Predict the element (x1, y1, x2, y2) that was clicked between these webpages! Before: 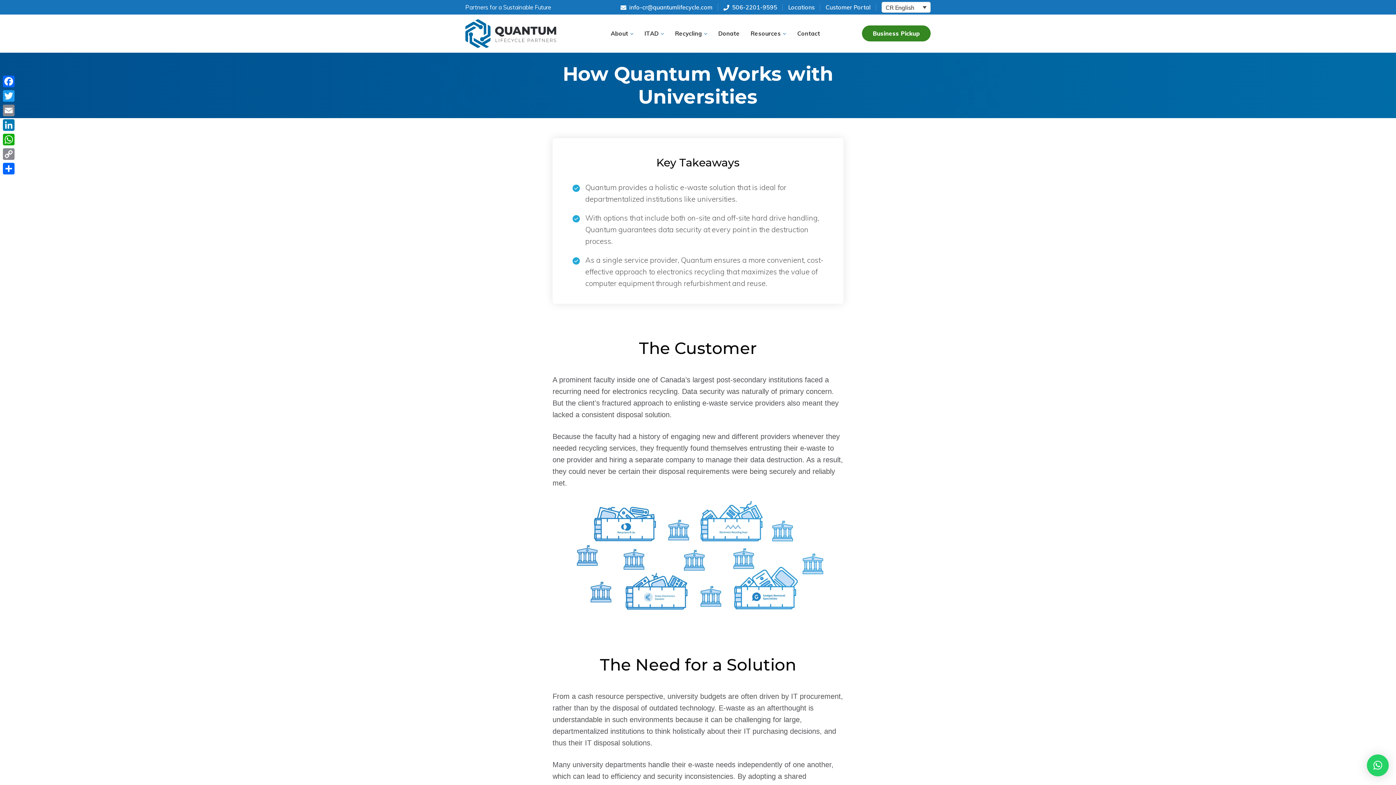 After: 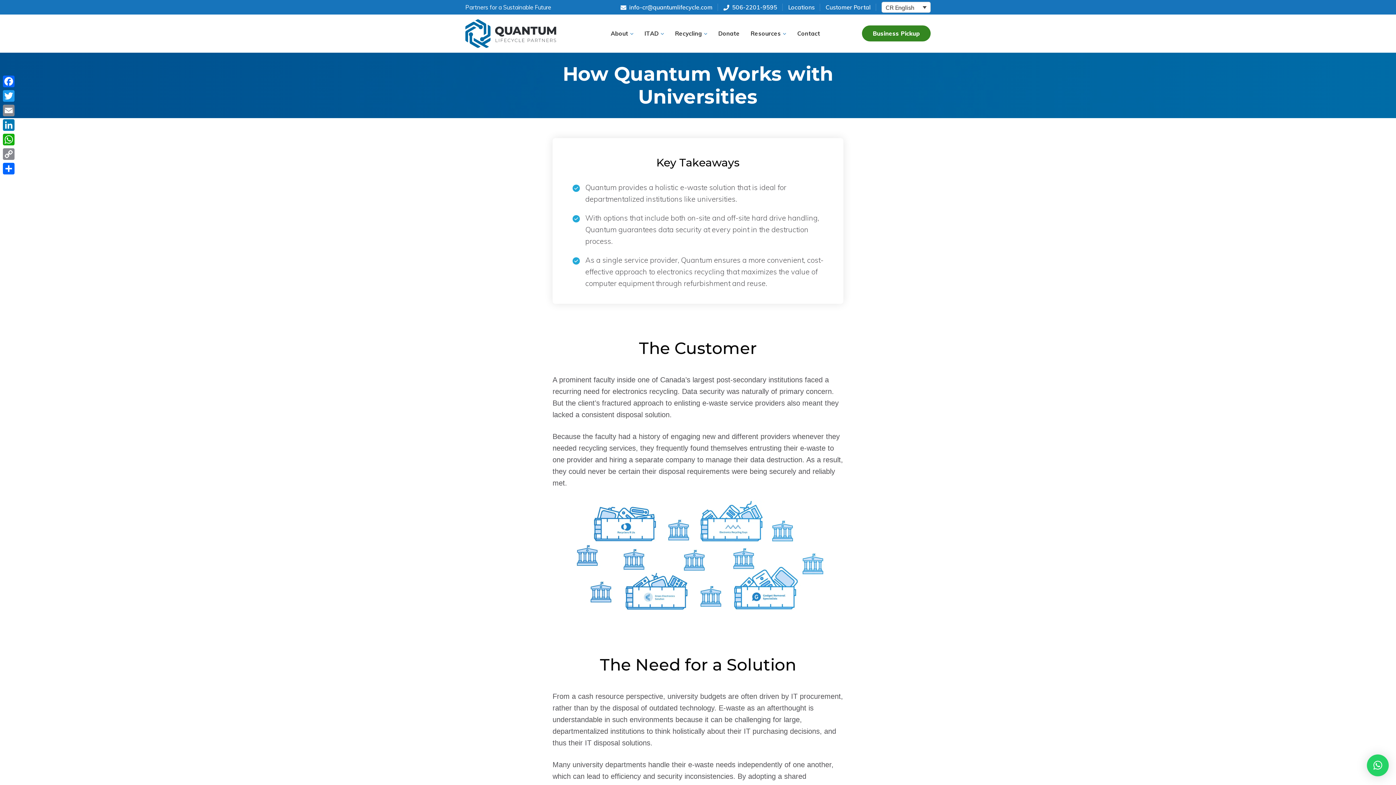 Action: bbox: (1367, 754, 1389, 776) label: ×